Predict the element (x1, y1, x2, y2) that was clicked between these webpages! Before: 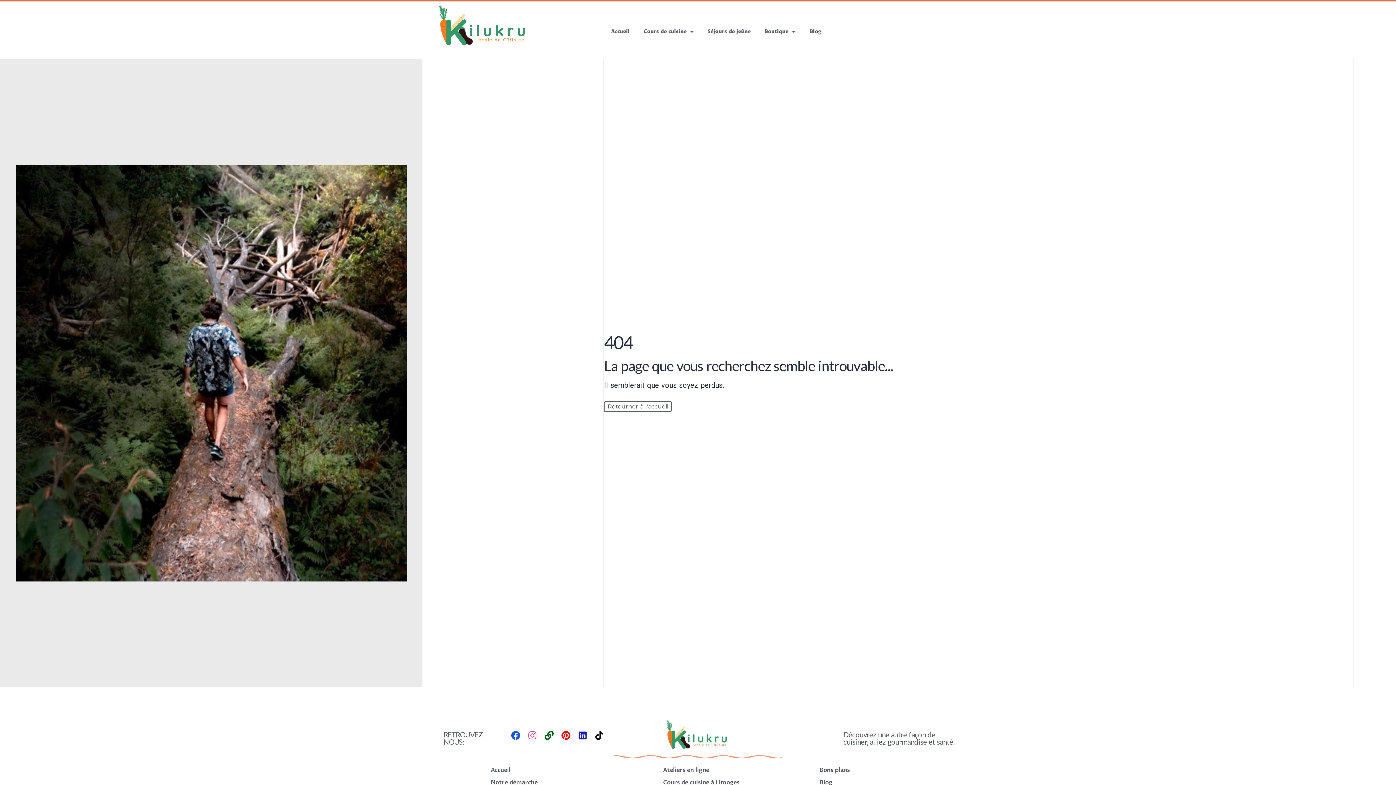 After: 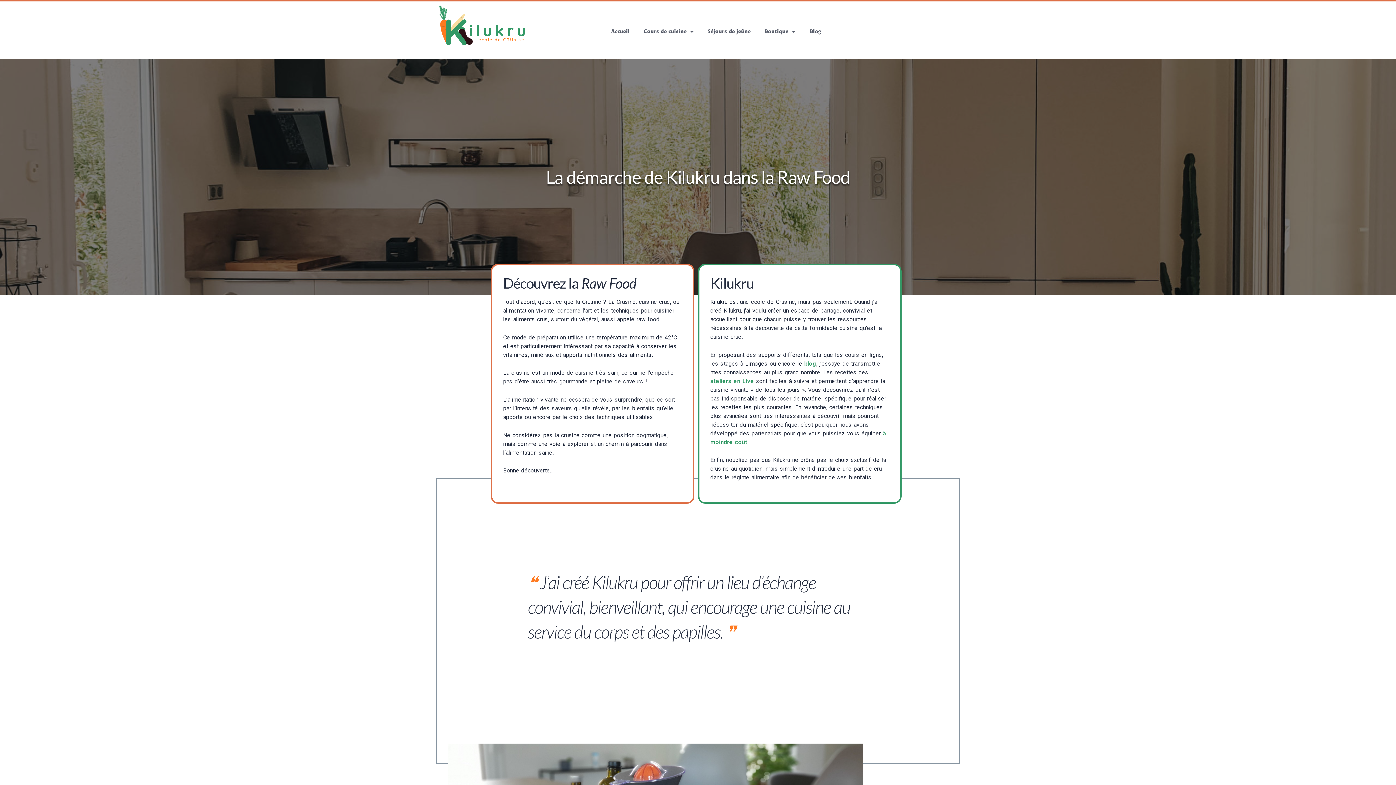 Action: label: Notre démarche bbox: (490, 779, 537, 785)